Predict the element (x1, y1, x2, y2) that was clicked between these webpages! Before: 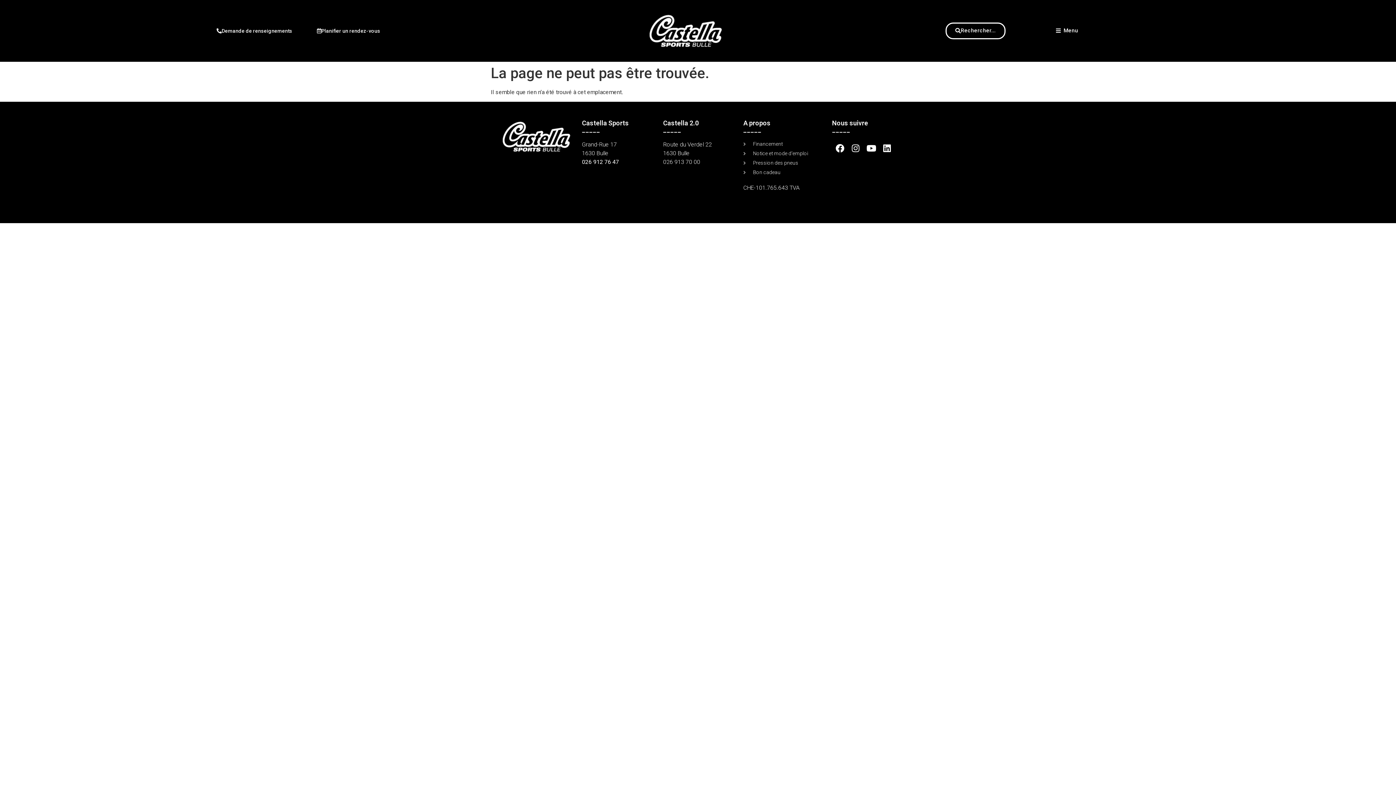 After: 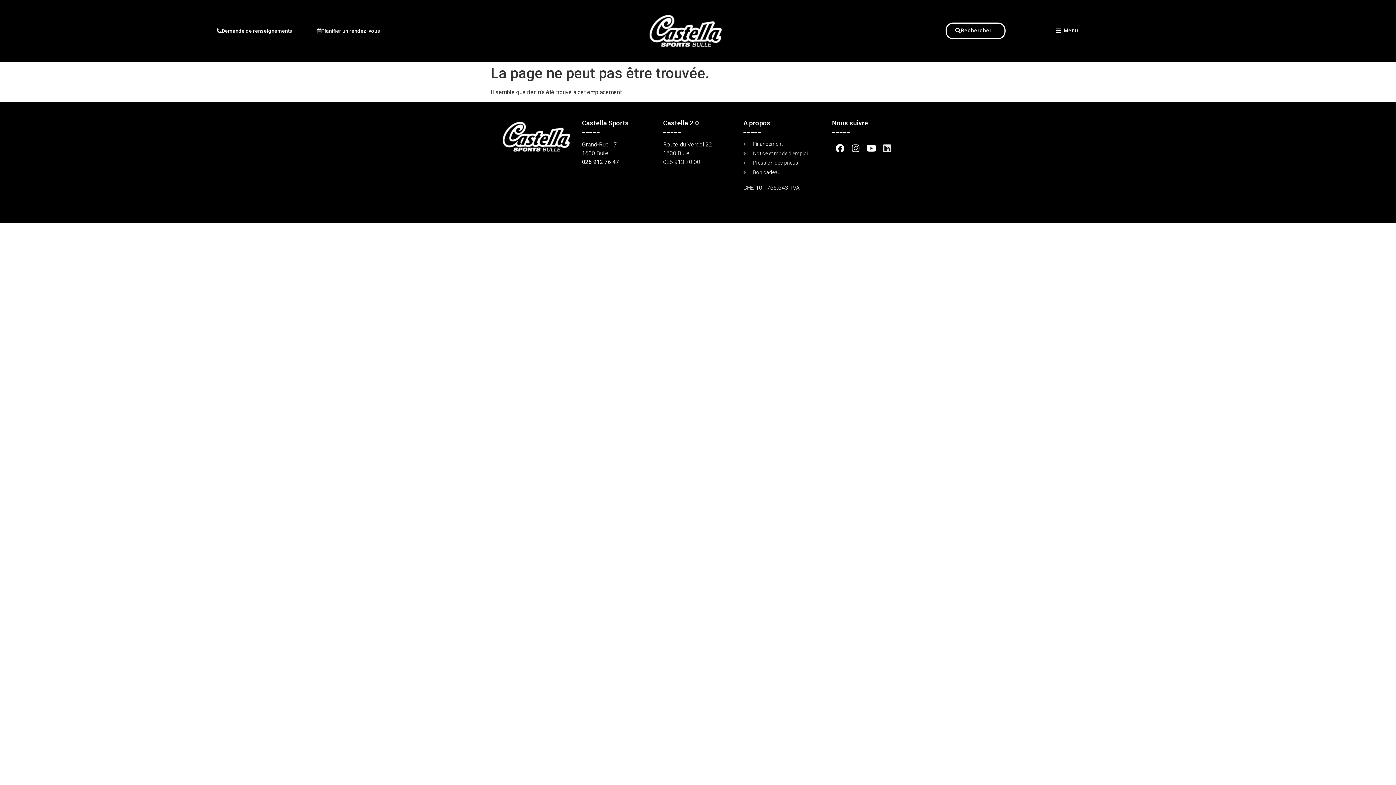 Action: bbox: (879, 140, 895, 156) label: Linkedin